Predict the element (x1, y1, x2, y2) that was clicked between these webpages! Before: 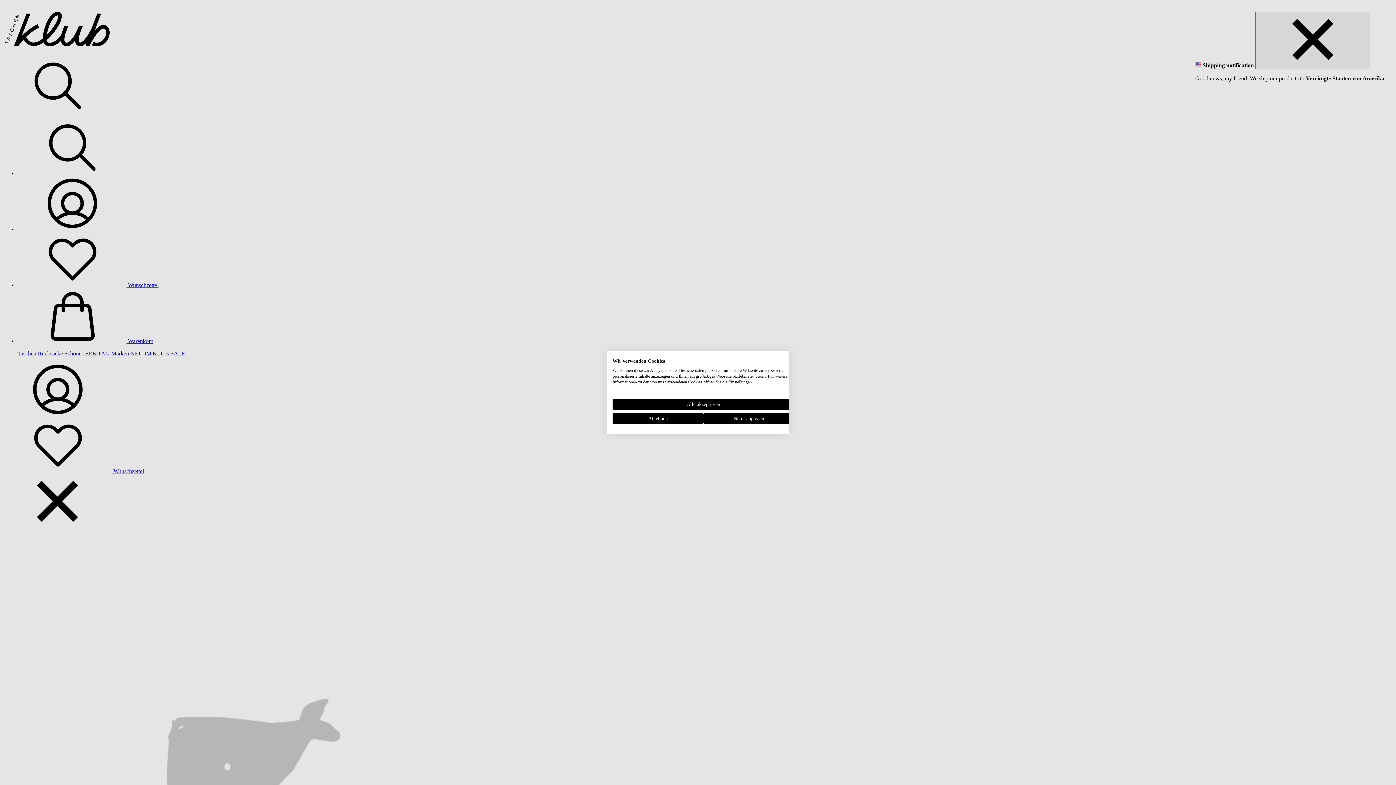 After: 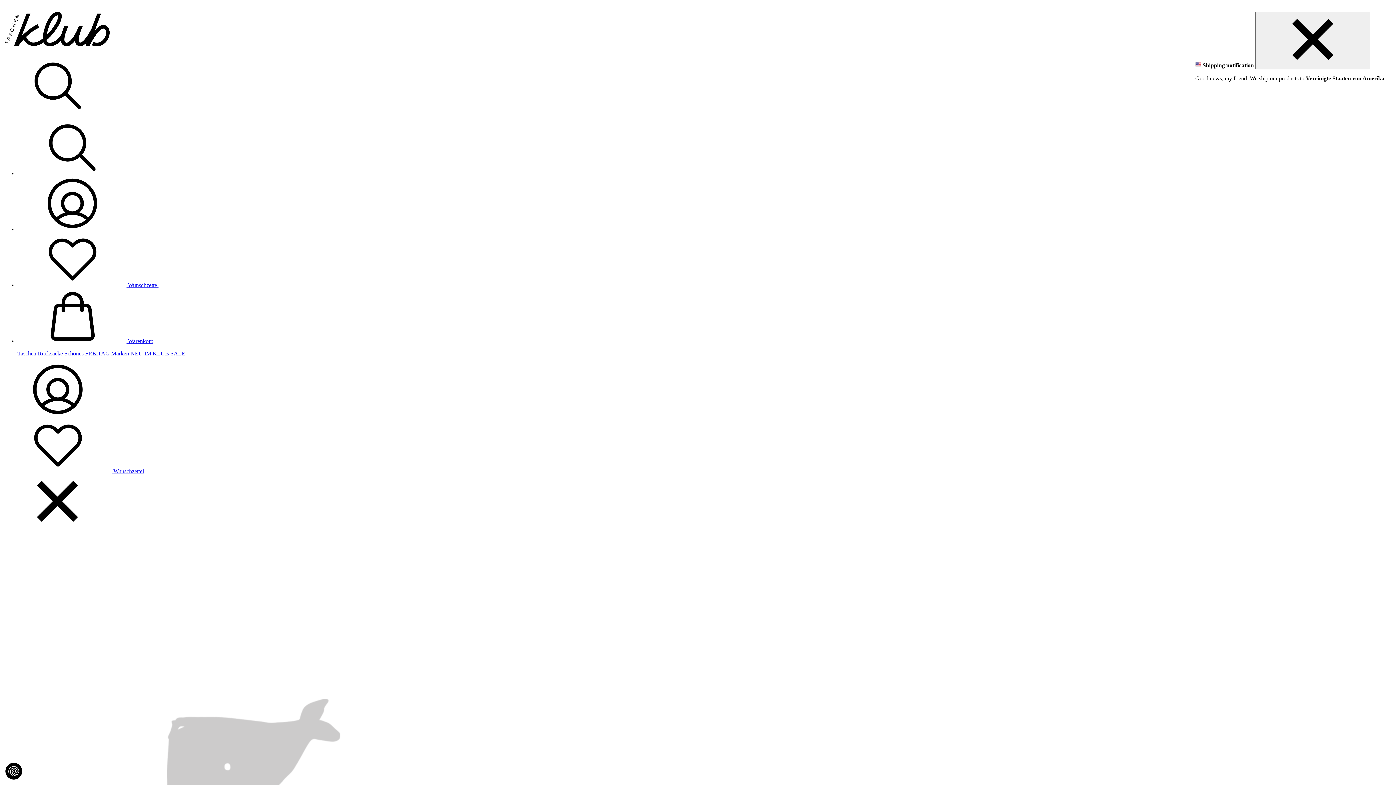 Action: bbox: (612, 413, 703, 424) label: Alle verweigern cookies